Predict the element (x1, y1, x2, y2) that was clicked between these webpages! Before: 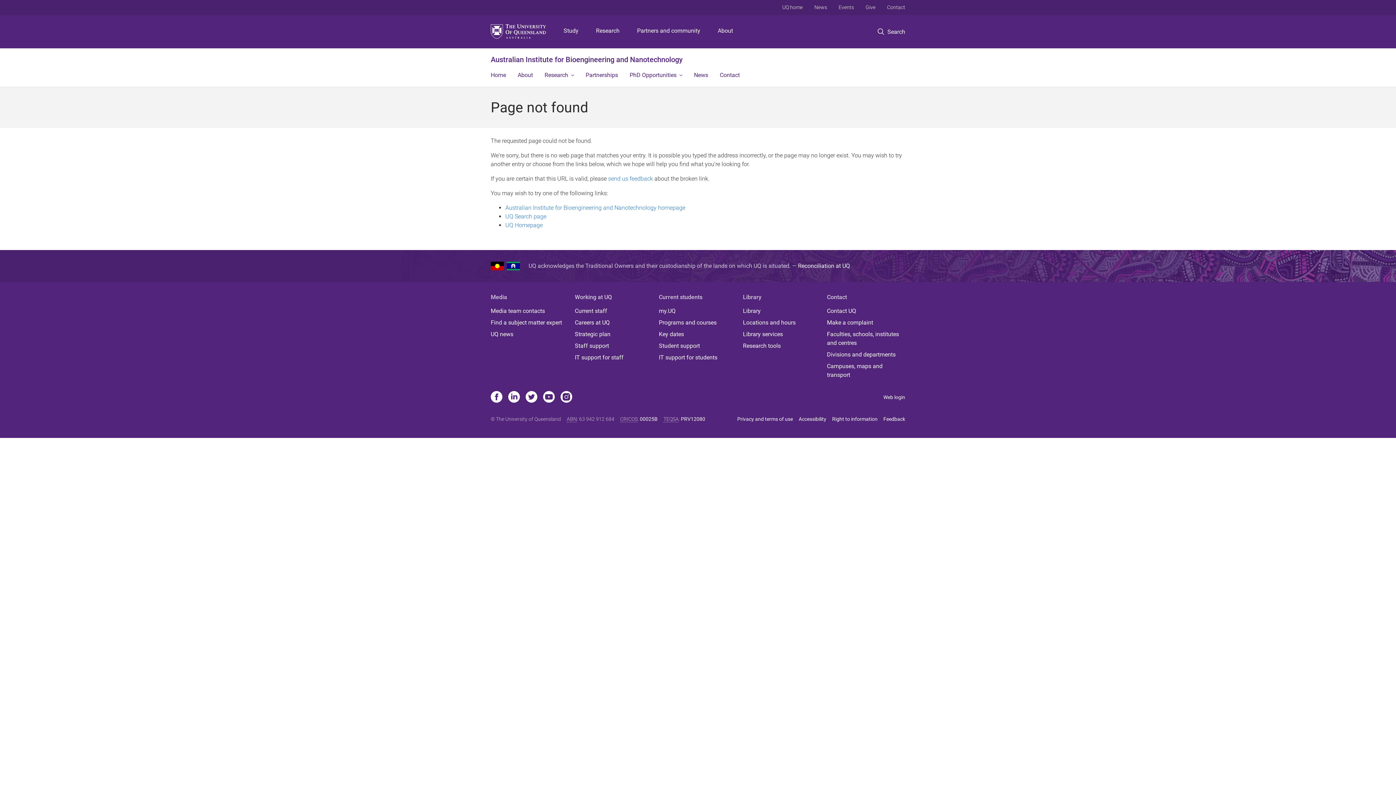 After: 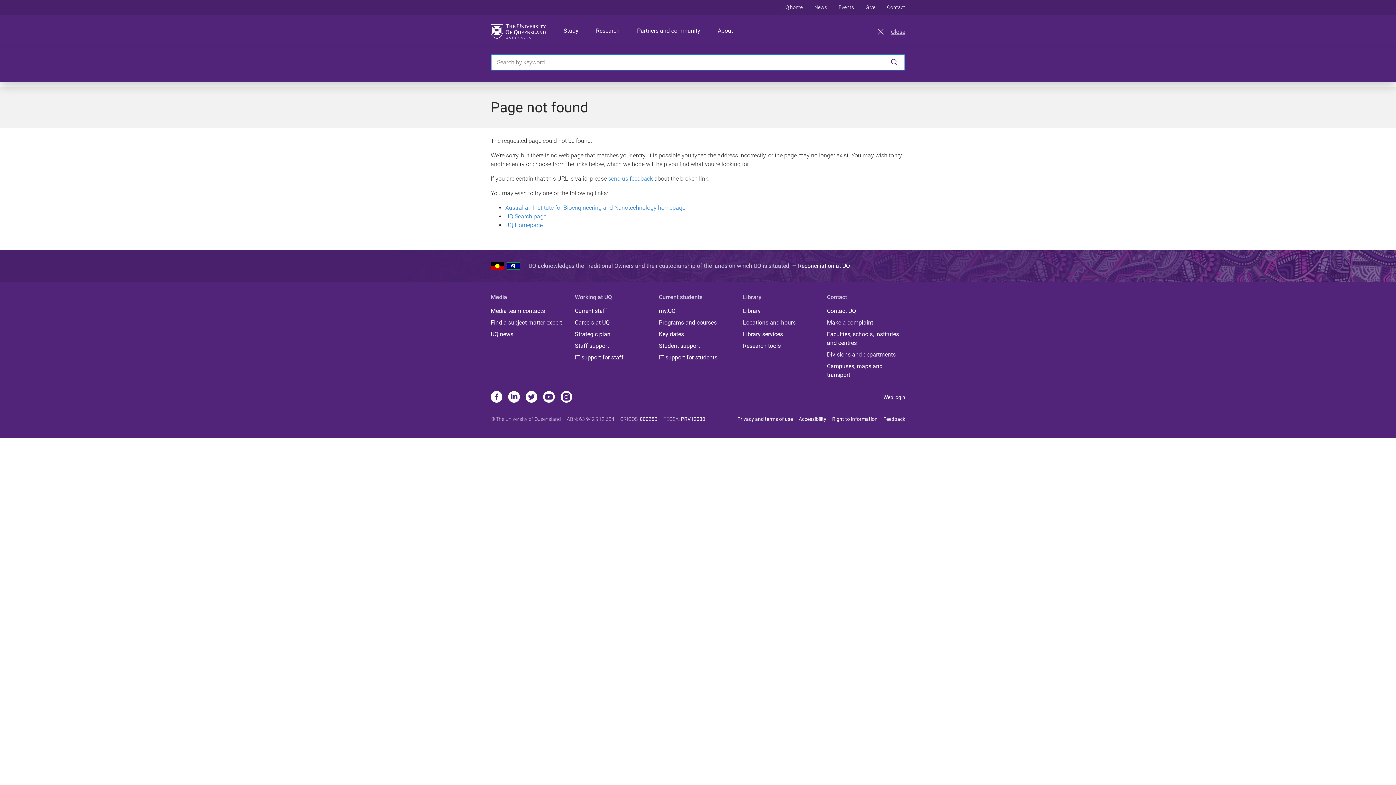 Action: label: Search bbox: (878, 22, 905, 40)